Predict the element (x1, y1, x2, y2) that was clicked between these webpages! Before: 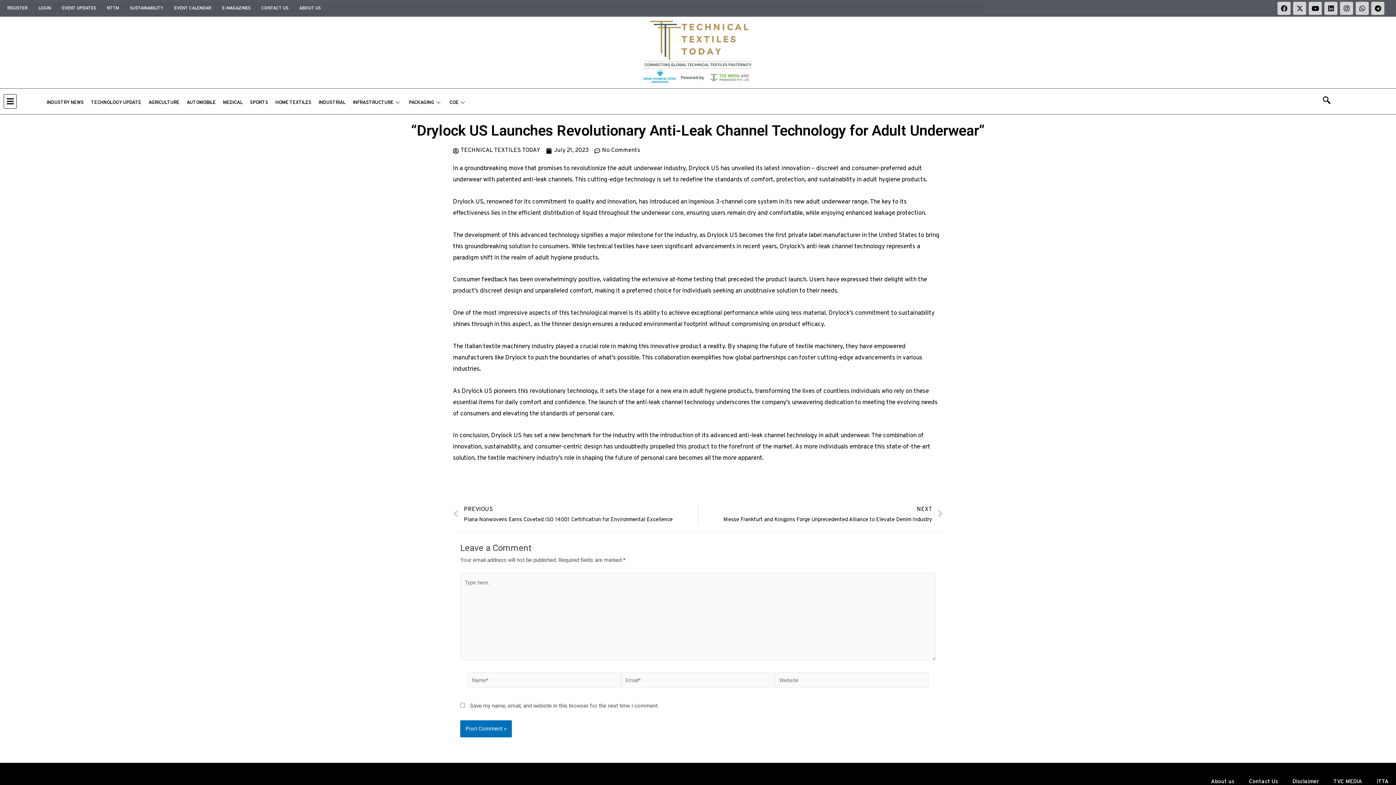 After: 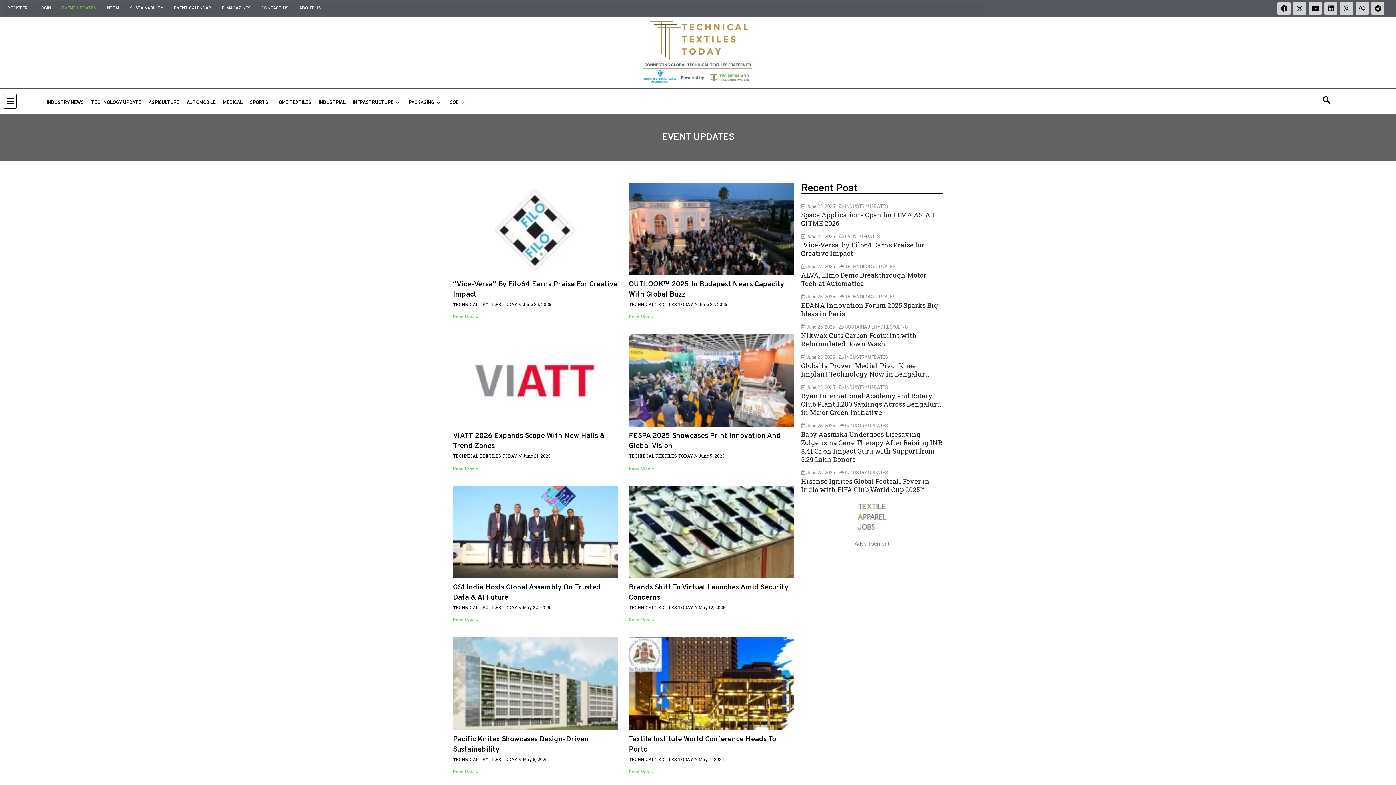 Action: label: EVENT UPDATES bbox: (56, 2, 101, 14)